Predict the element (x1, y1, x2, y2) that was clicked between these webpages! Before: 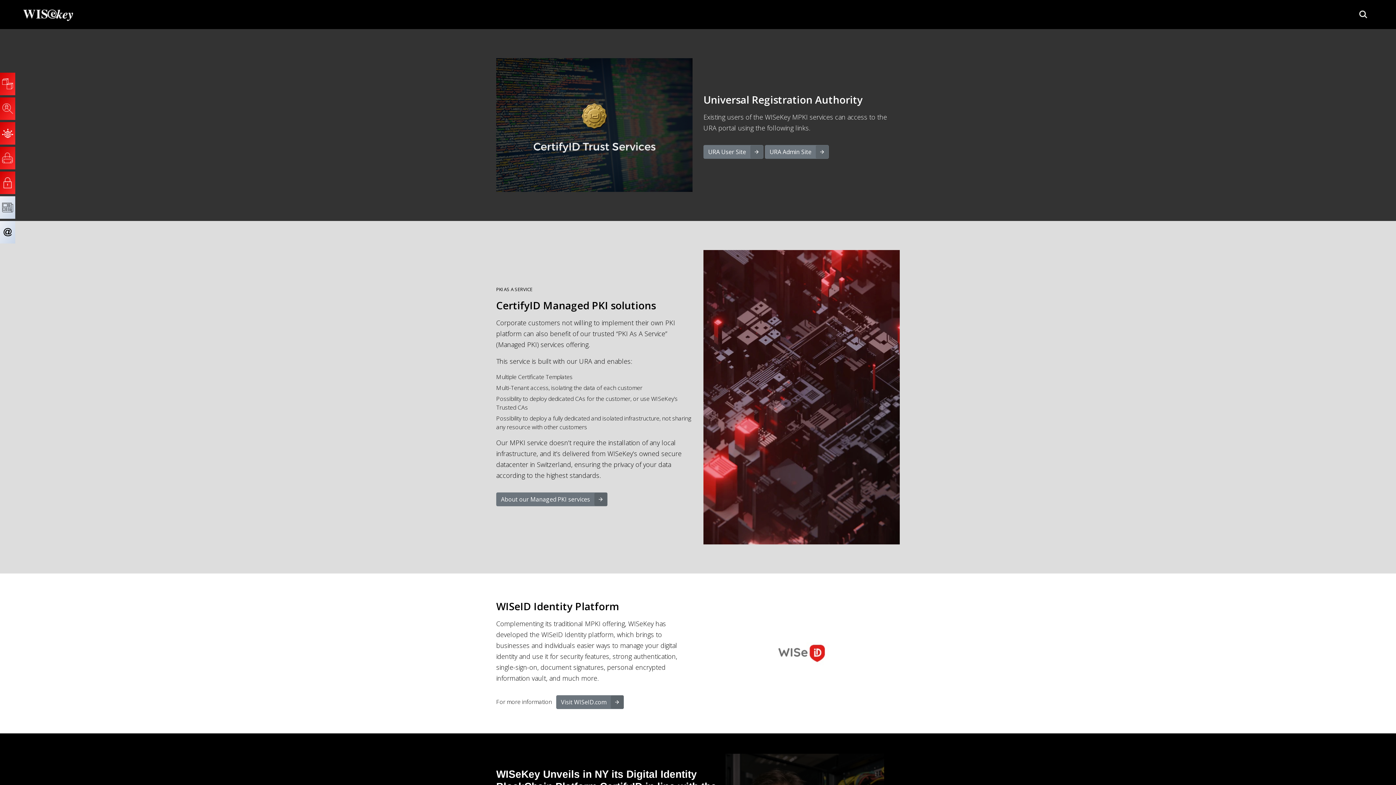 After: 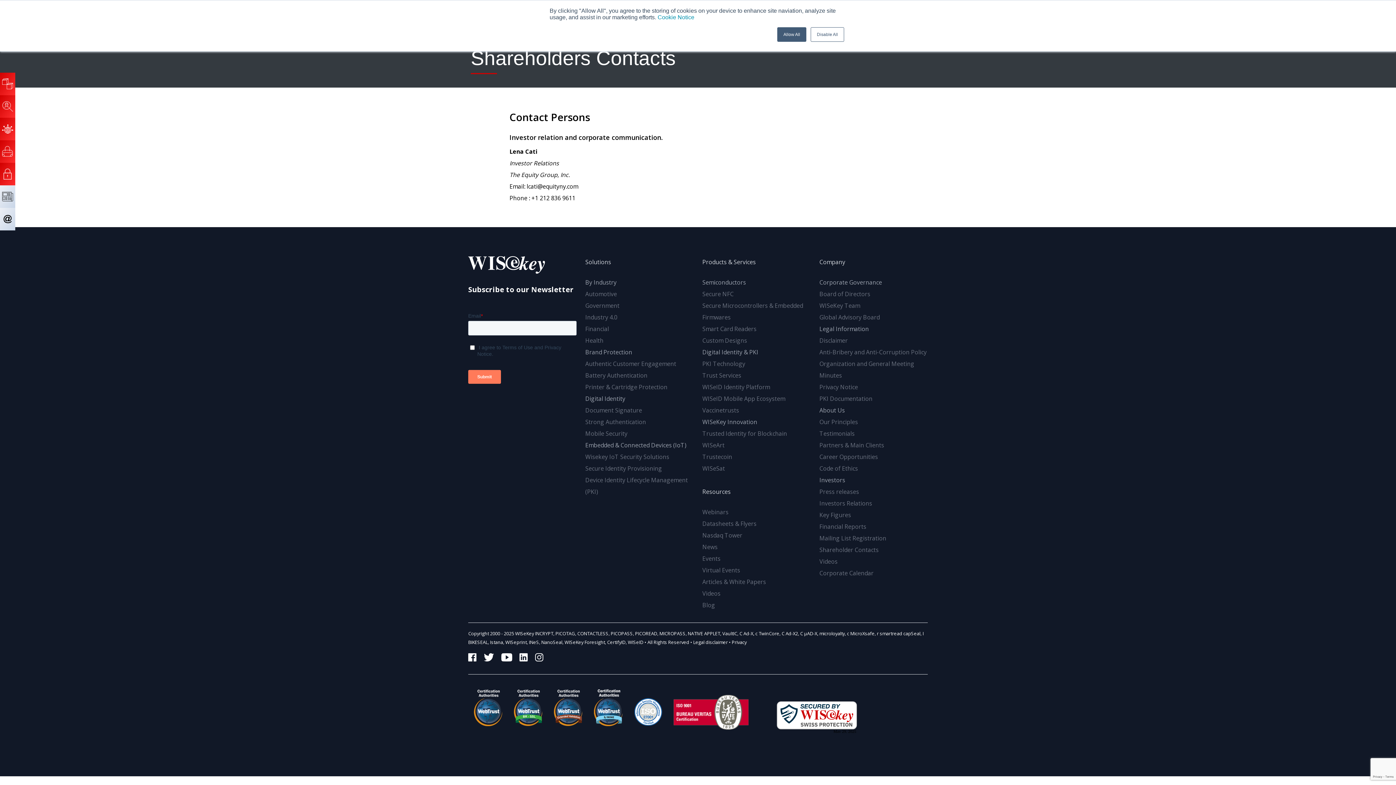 Action: bbox: (0, 221, 15, 243)